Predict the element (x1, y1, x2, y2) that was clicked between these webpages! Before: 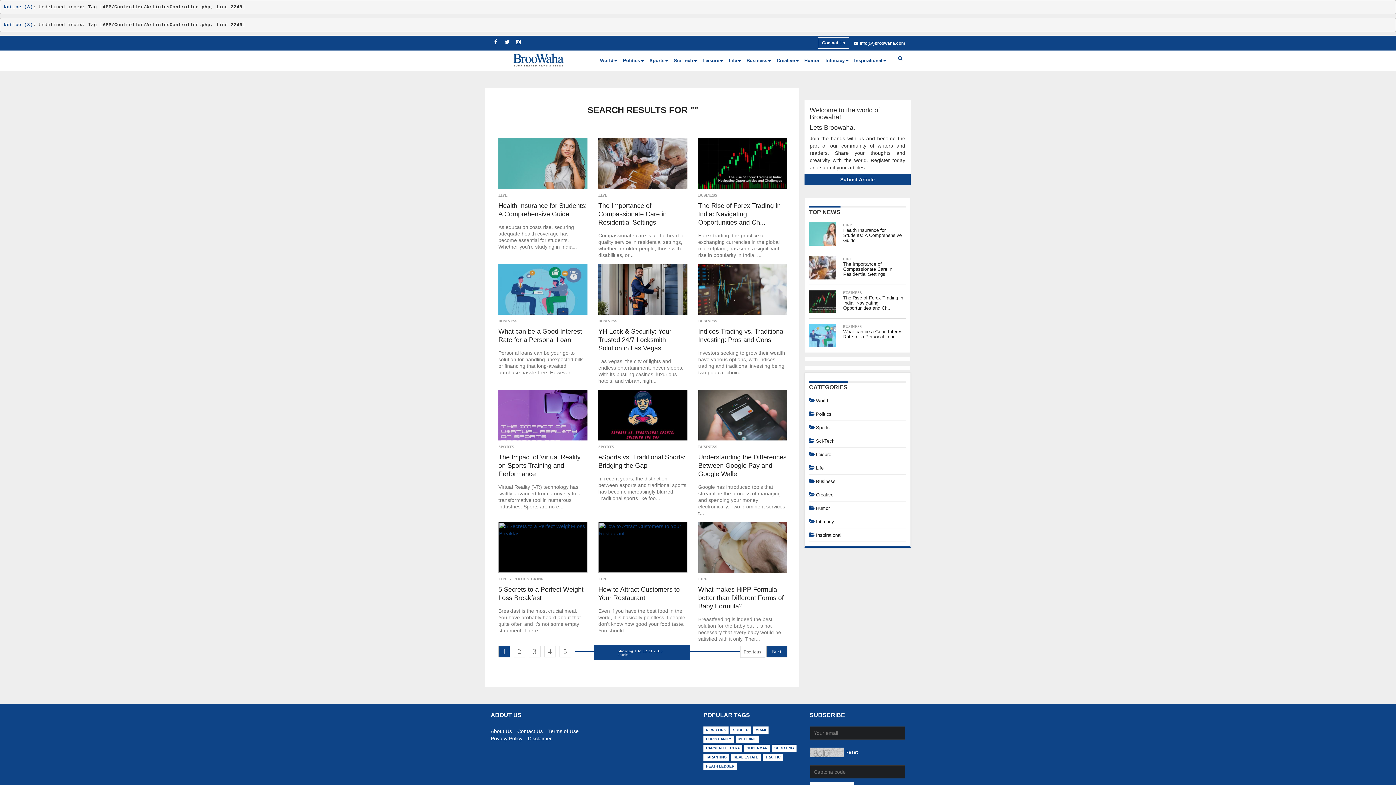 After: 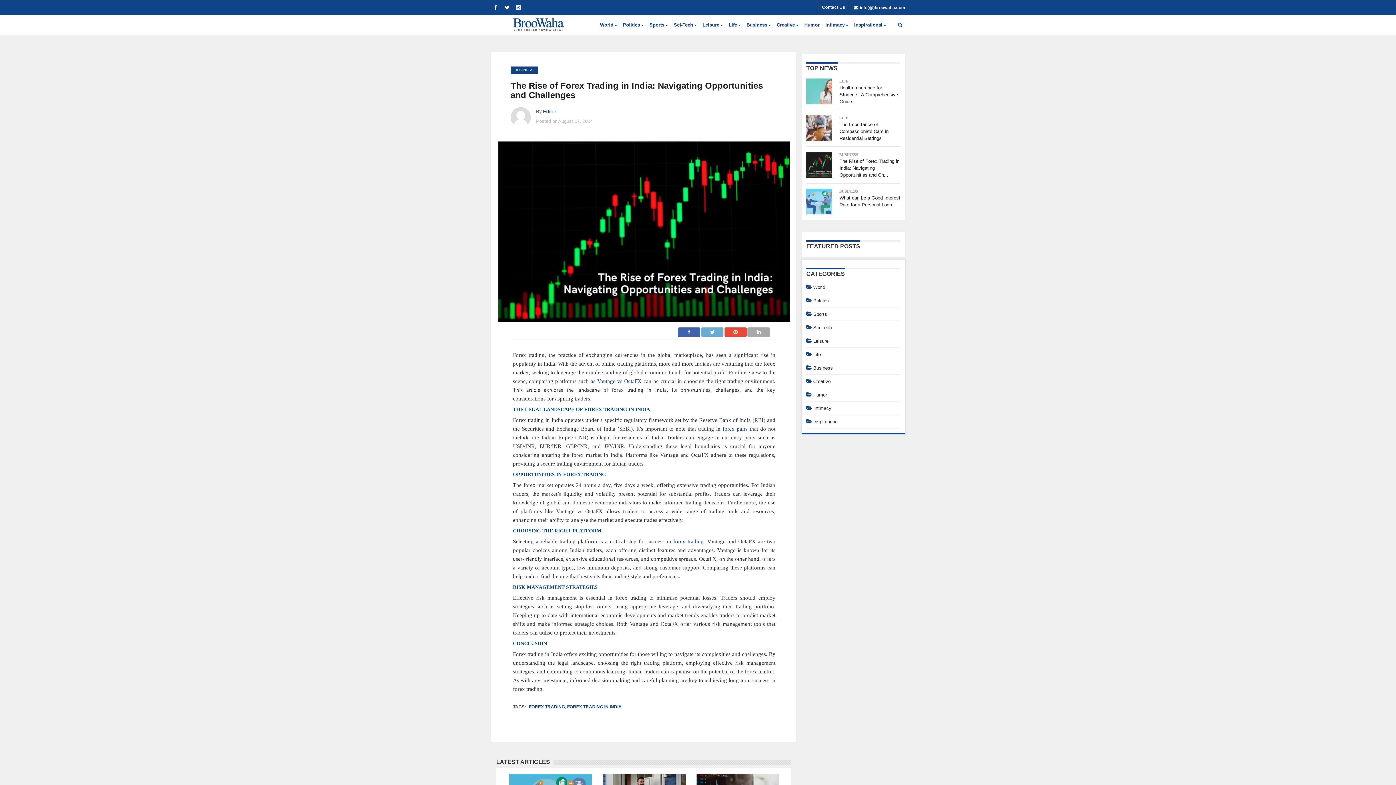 Action: bbox: (843, 295, 903, 310) label: The Rise of Forex Trading in India: Navigating Opportunities and Ch...